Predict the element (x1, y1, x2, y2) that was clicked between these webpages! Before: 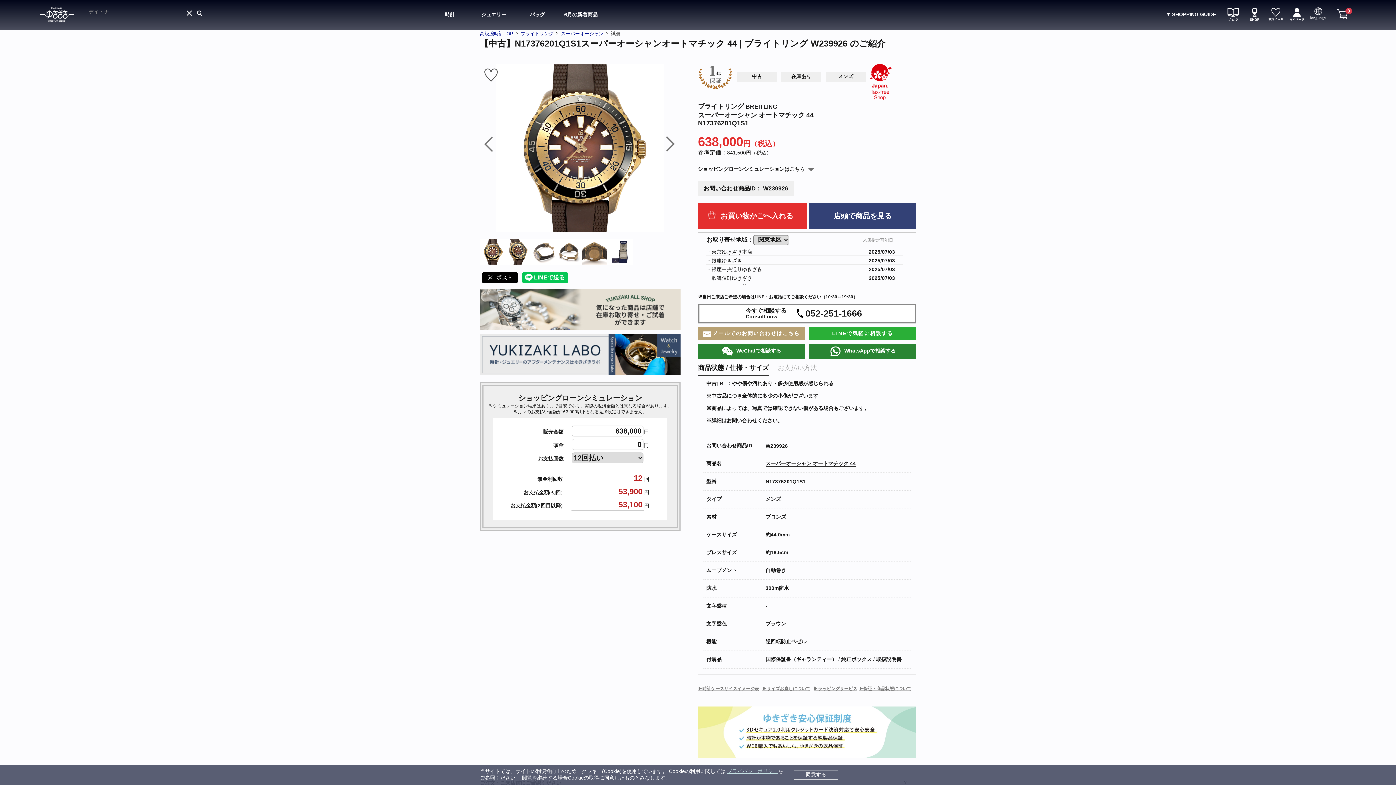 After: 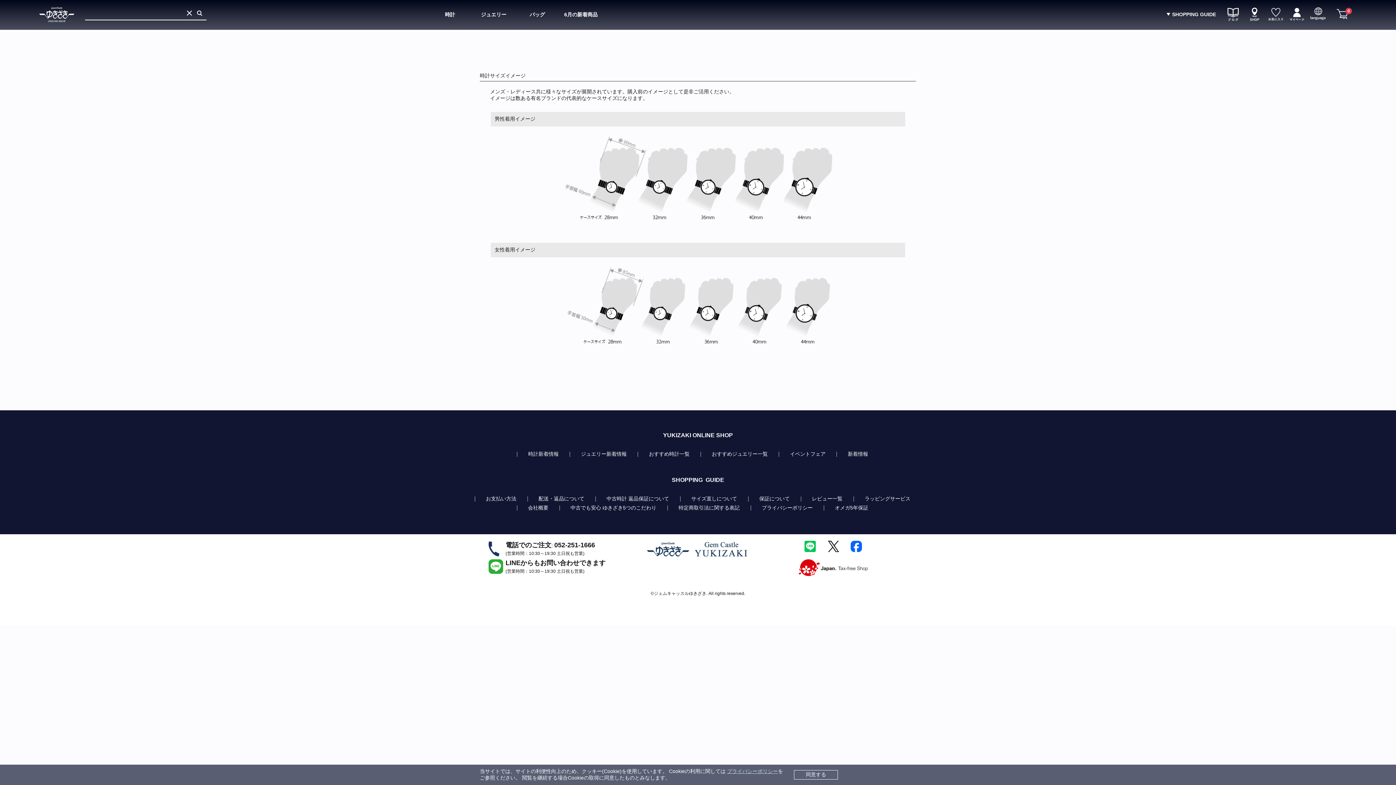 Action: bbox: (698, 686, 761, 692) label: ▶時計ケースサイズイメージ表